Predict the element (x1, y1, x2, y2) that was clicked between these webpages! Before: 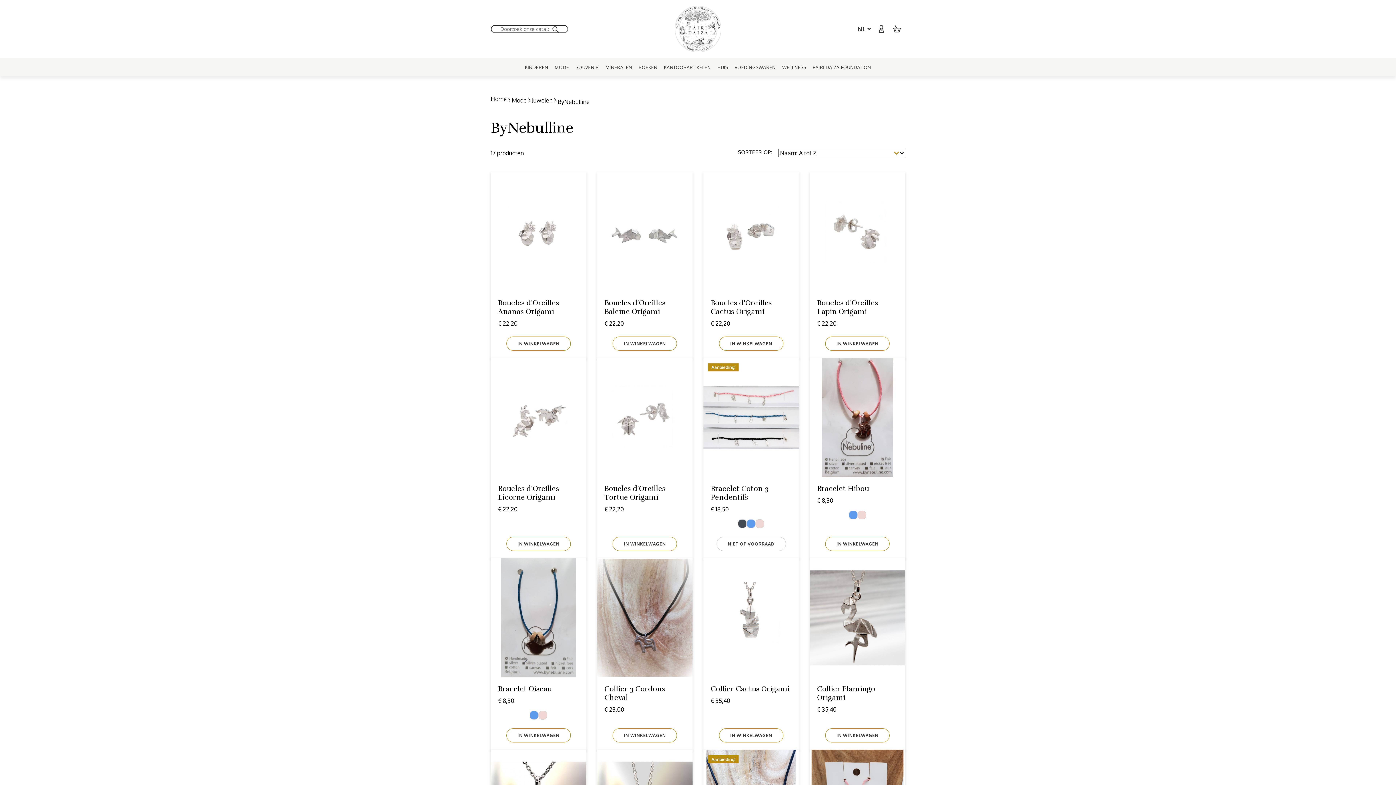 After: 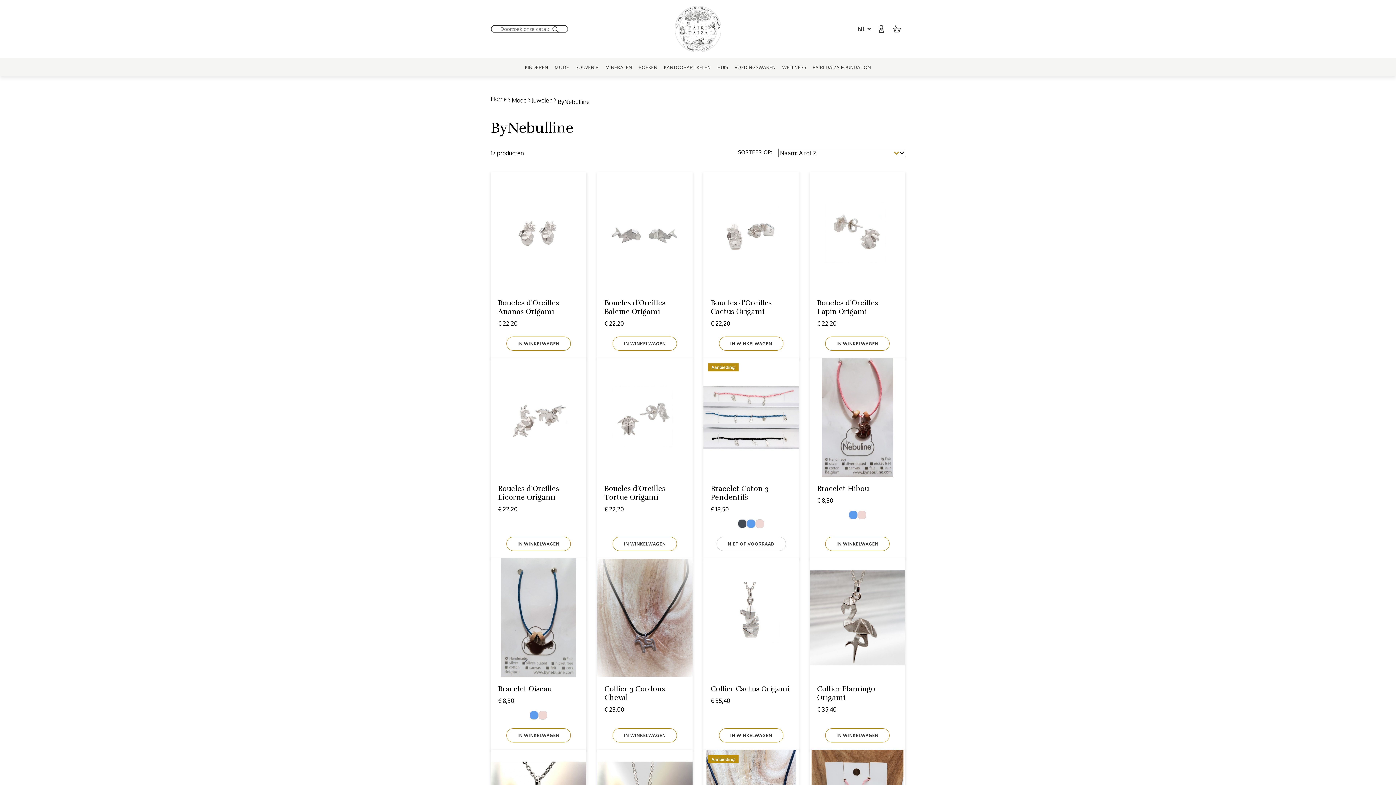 Action: bbox: (719, 728, 783, 743) label: IN WINKELWAGEN